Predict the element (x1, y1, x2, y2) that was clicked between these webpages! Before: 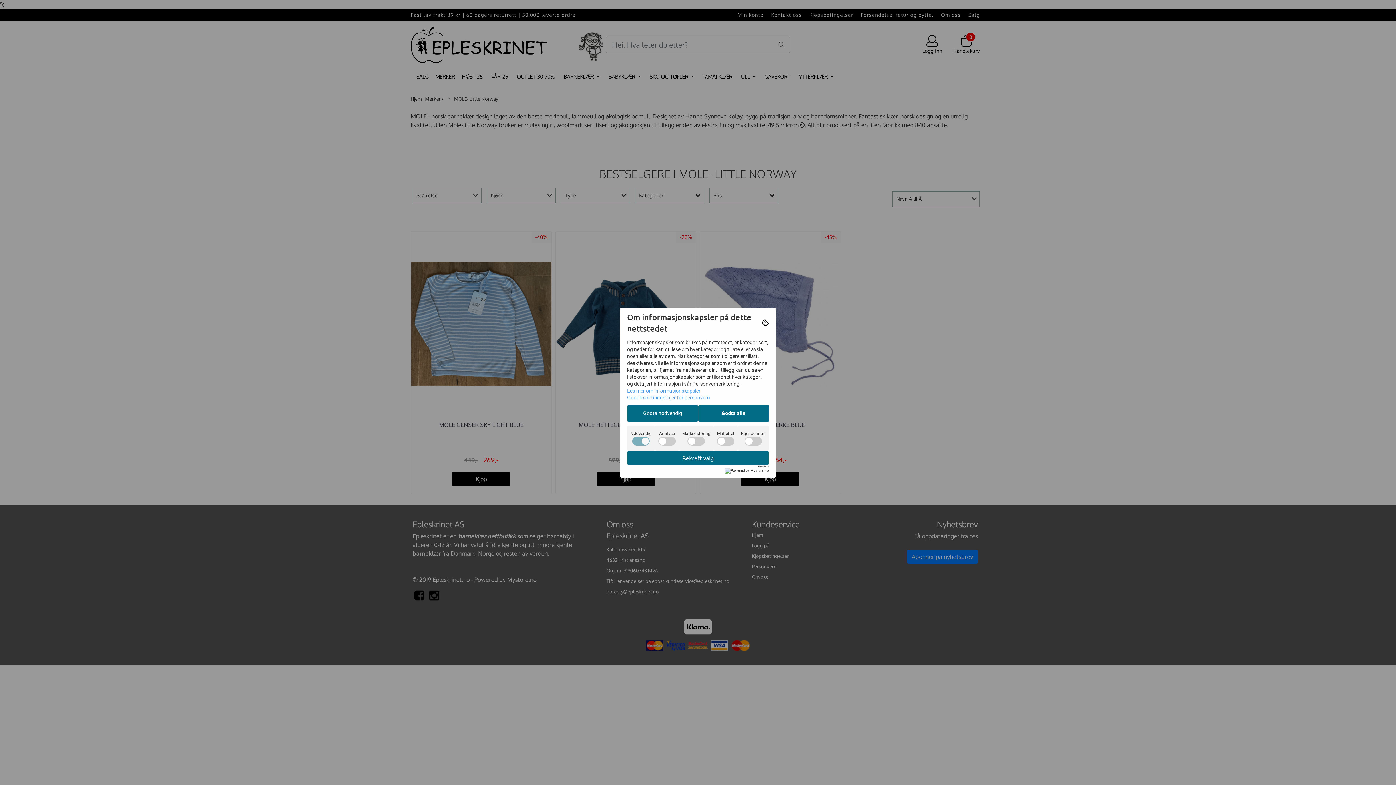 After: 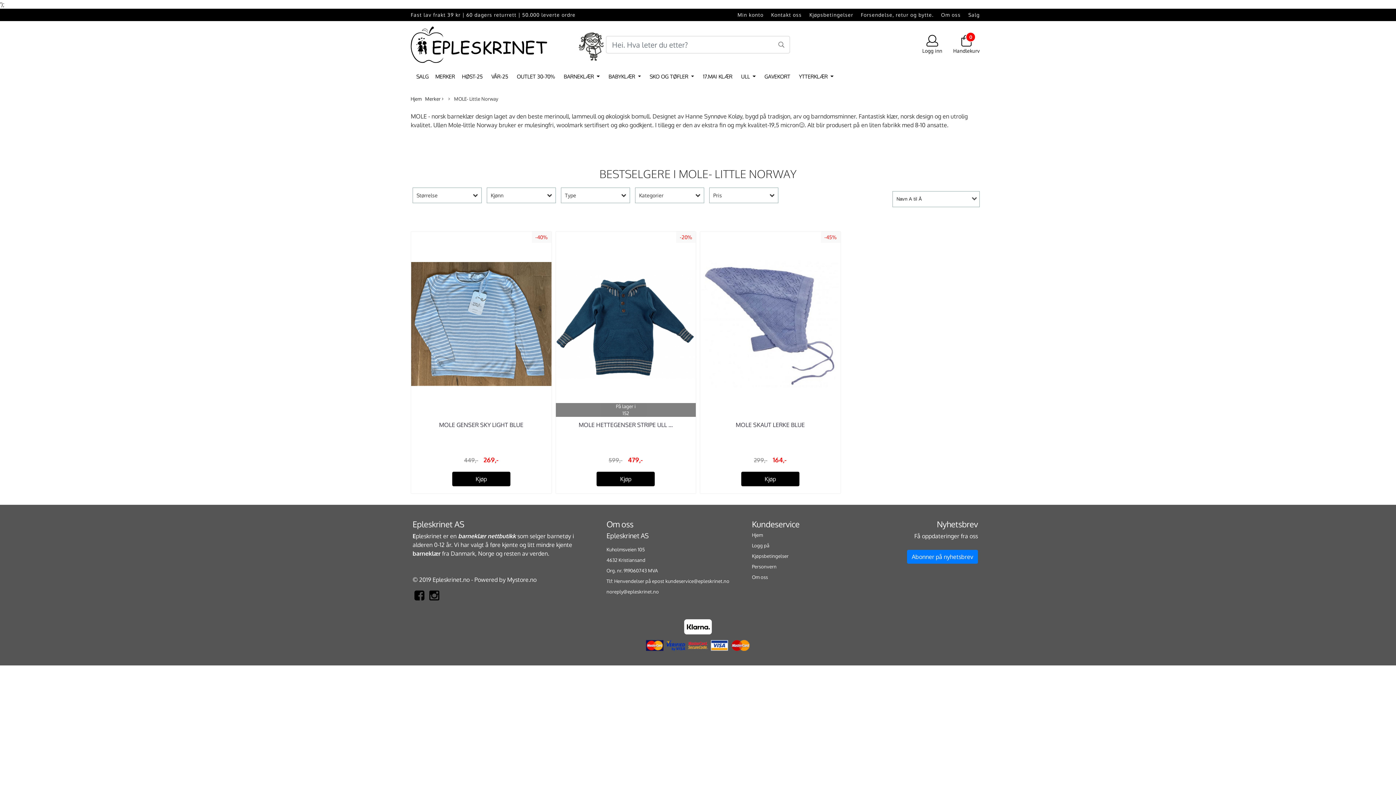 Action: bbox: (627, 404, 698, 422) label: Godta nødvendig